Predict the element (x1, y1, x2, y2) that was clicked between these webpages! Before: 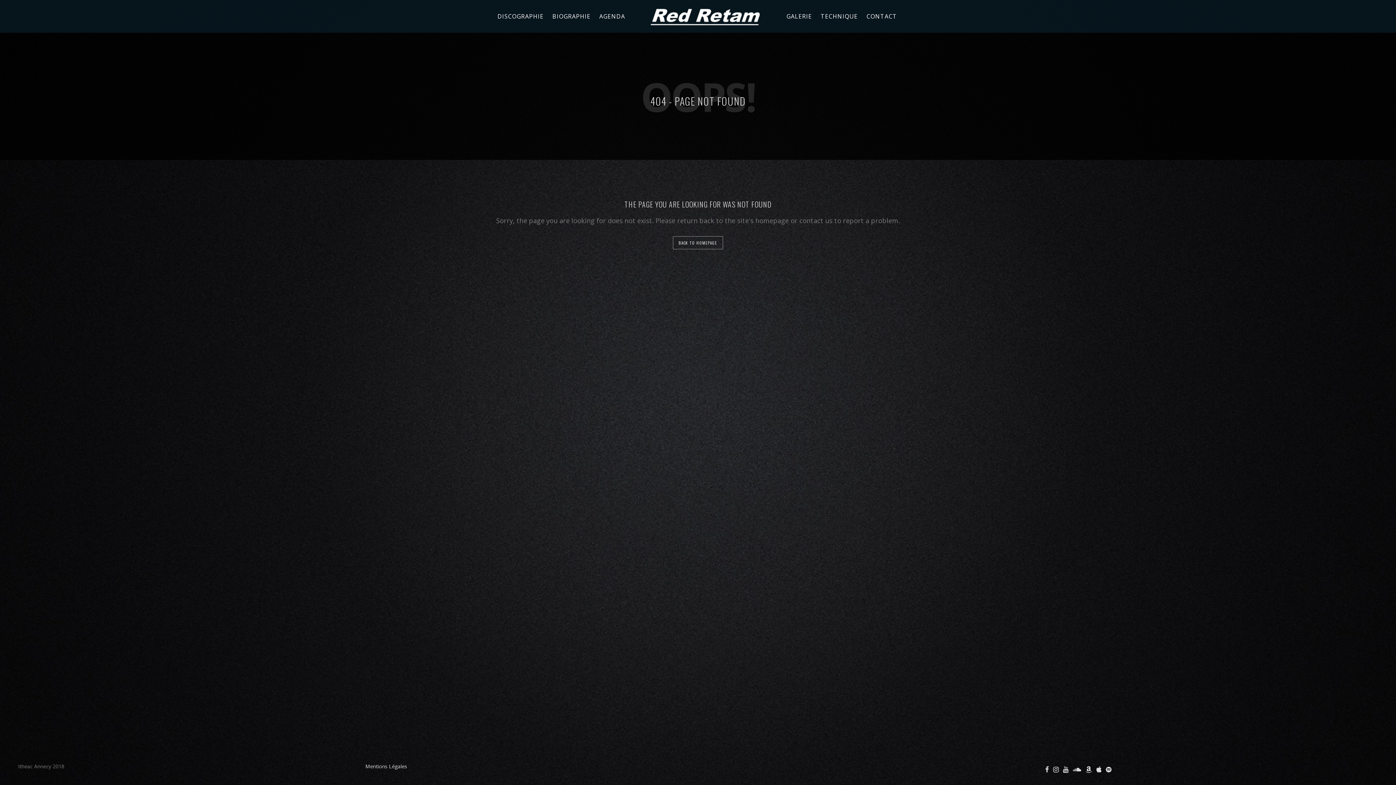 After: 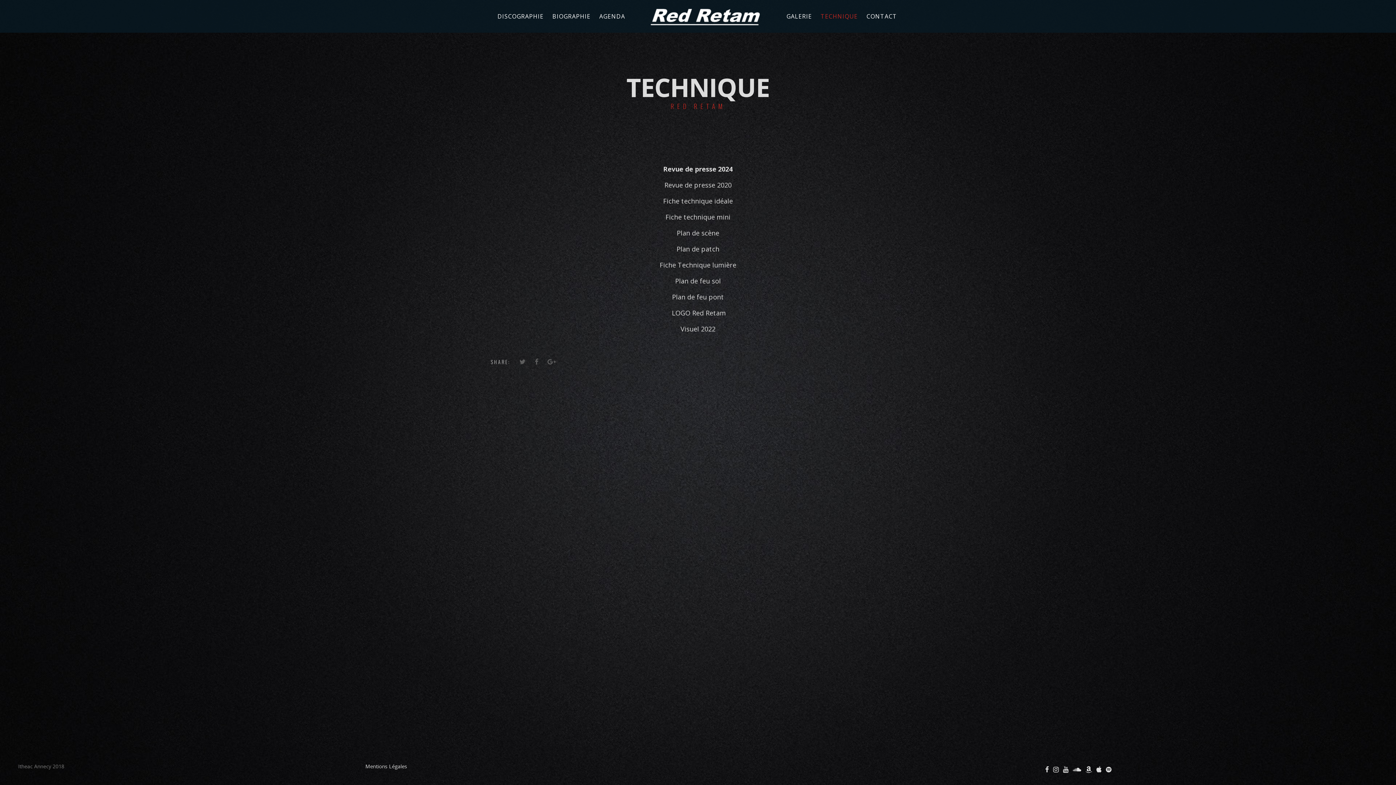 Action: label: TECHNIQUE bbox: (817, 12, 861, 20)